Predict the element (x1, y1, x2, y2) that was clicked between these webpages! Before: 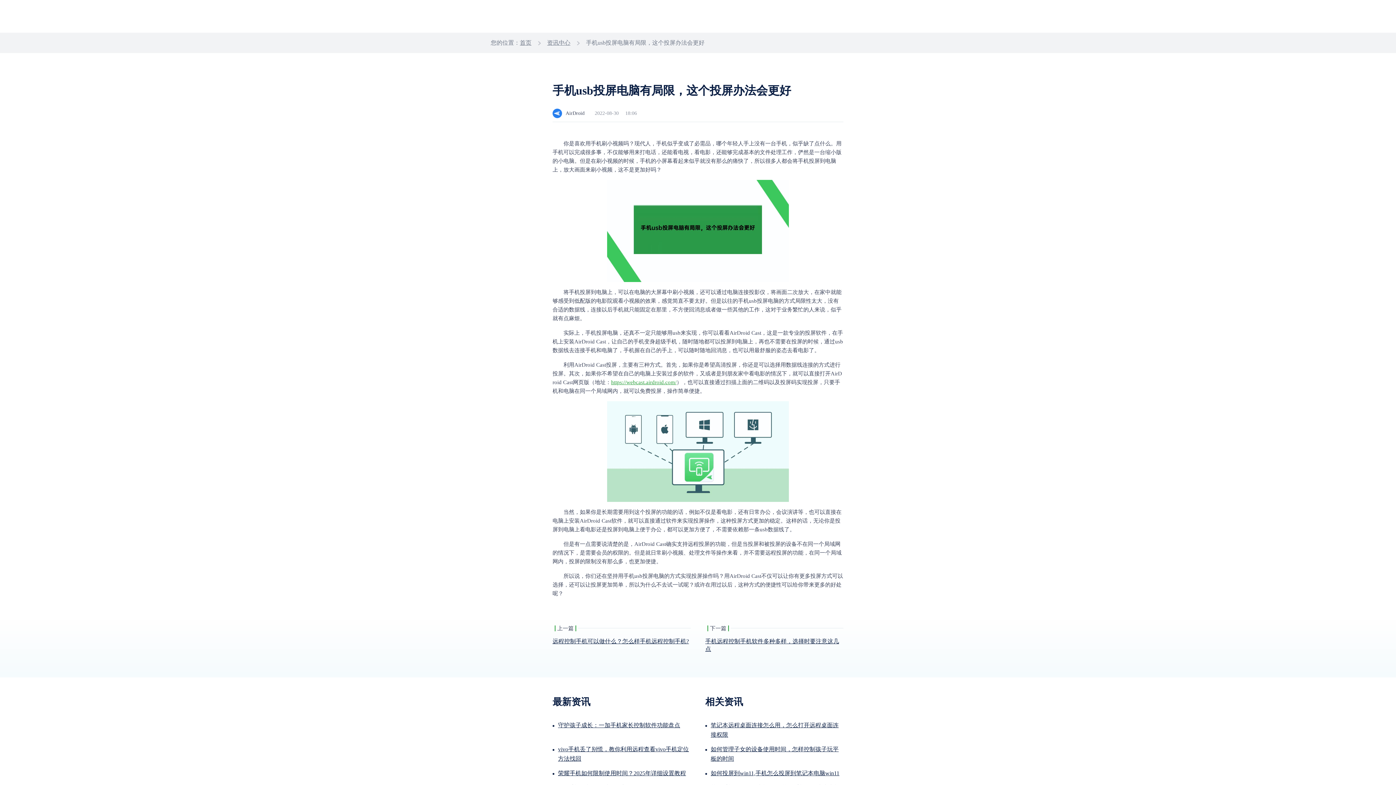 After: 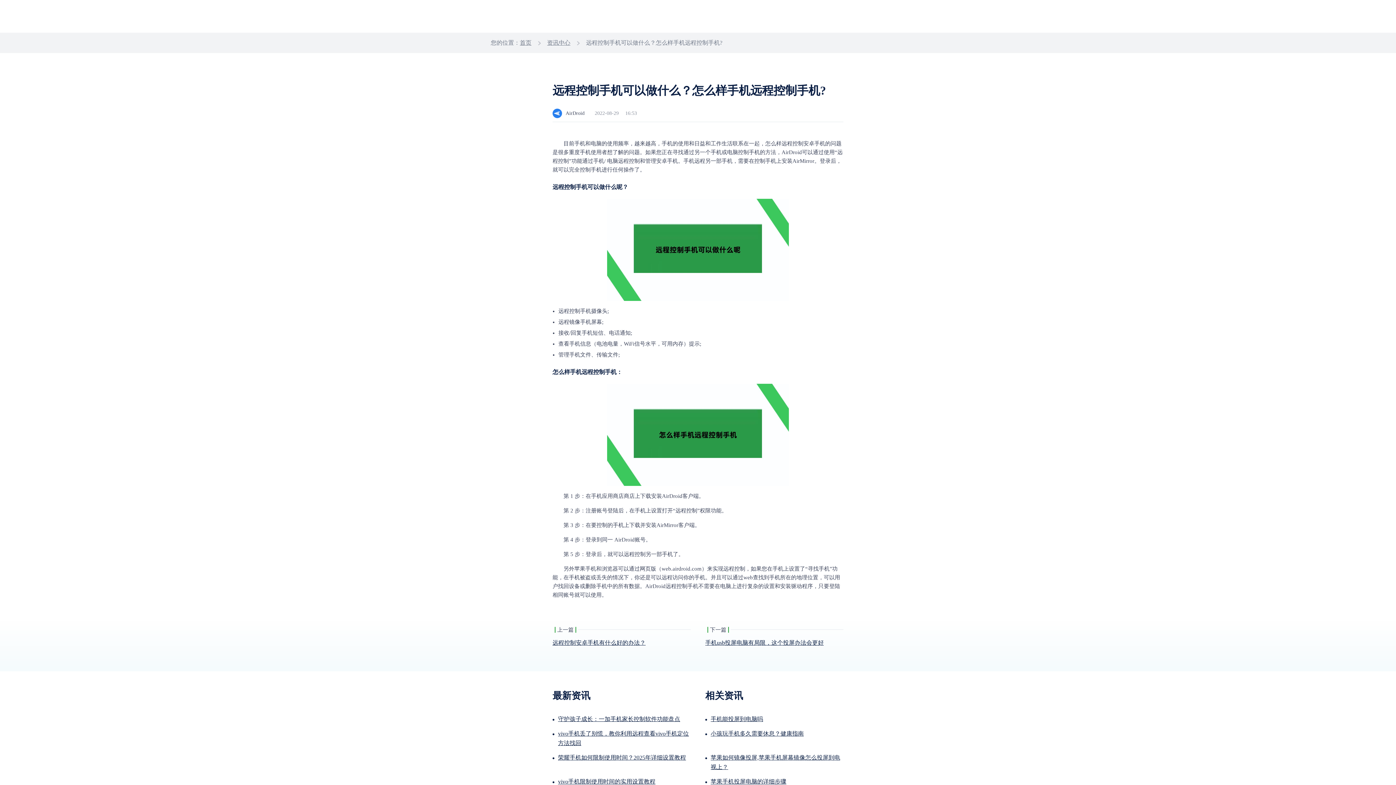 Action: label: 远程控制手机可以做什么？怎么样手机远程控制手机? bbox: (552, 638, 690, 645)